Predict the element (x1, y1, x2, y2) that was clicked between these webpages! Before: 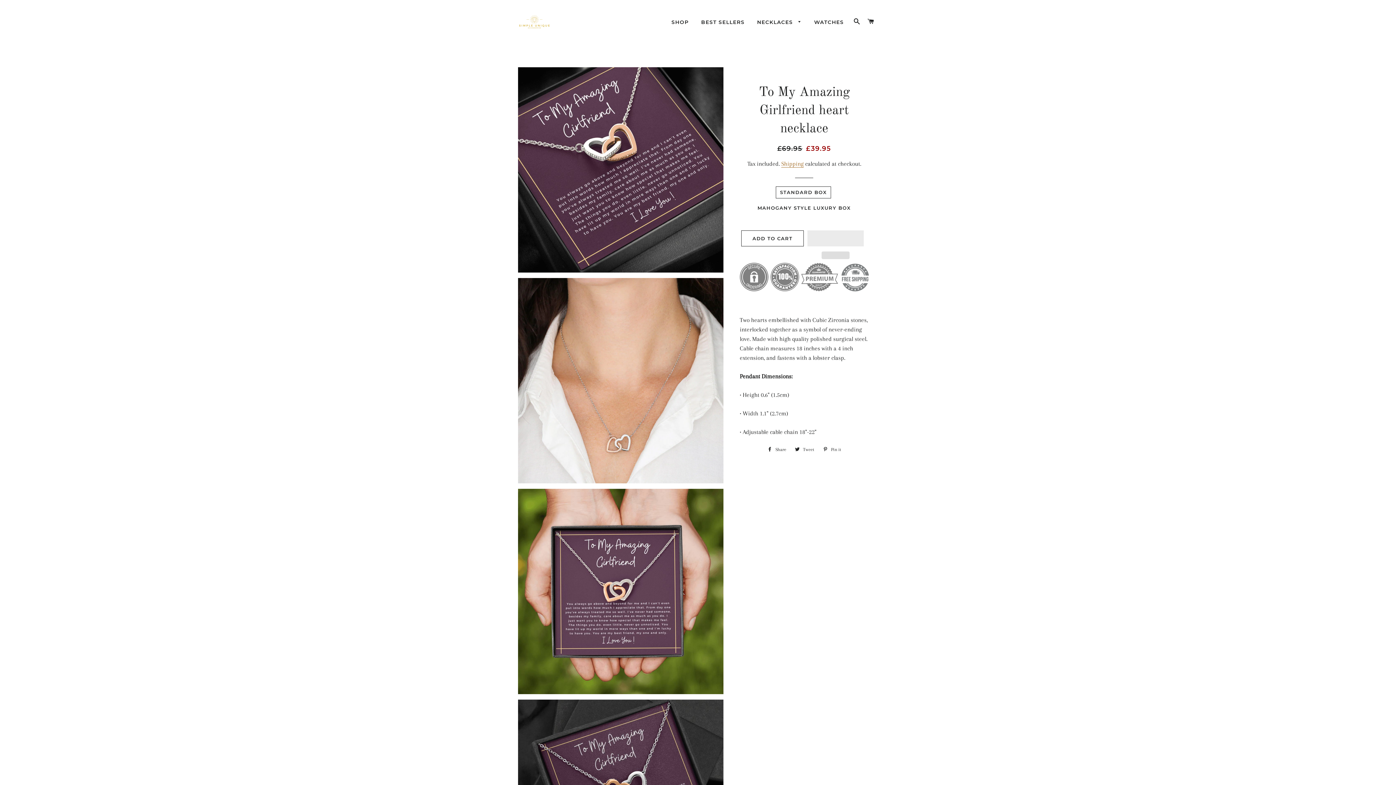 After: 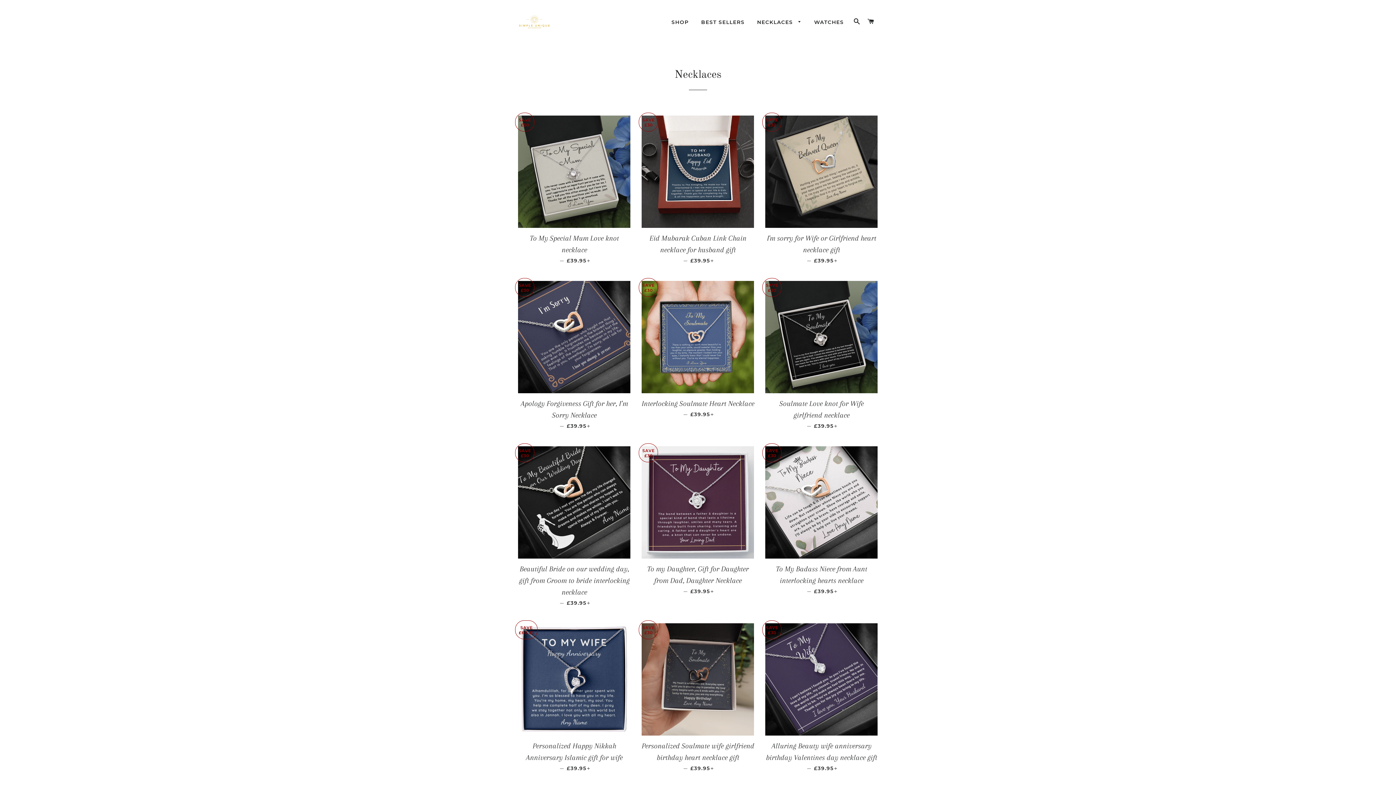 Action: bbox: (751, 13, 807, 31) label: NECKLACES 